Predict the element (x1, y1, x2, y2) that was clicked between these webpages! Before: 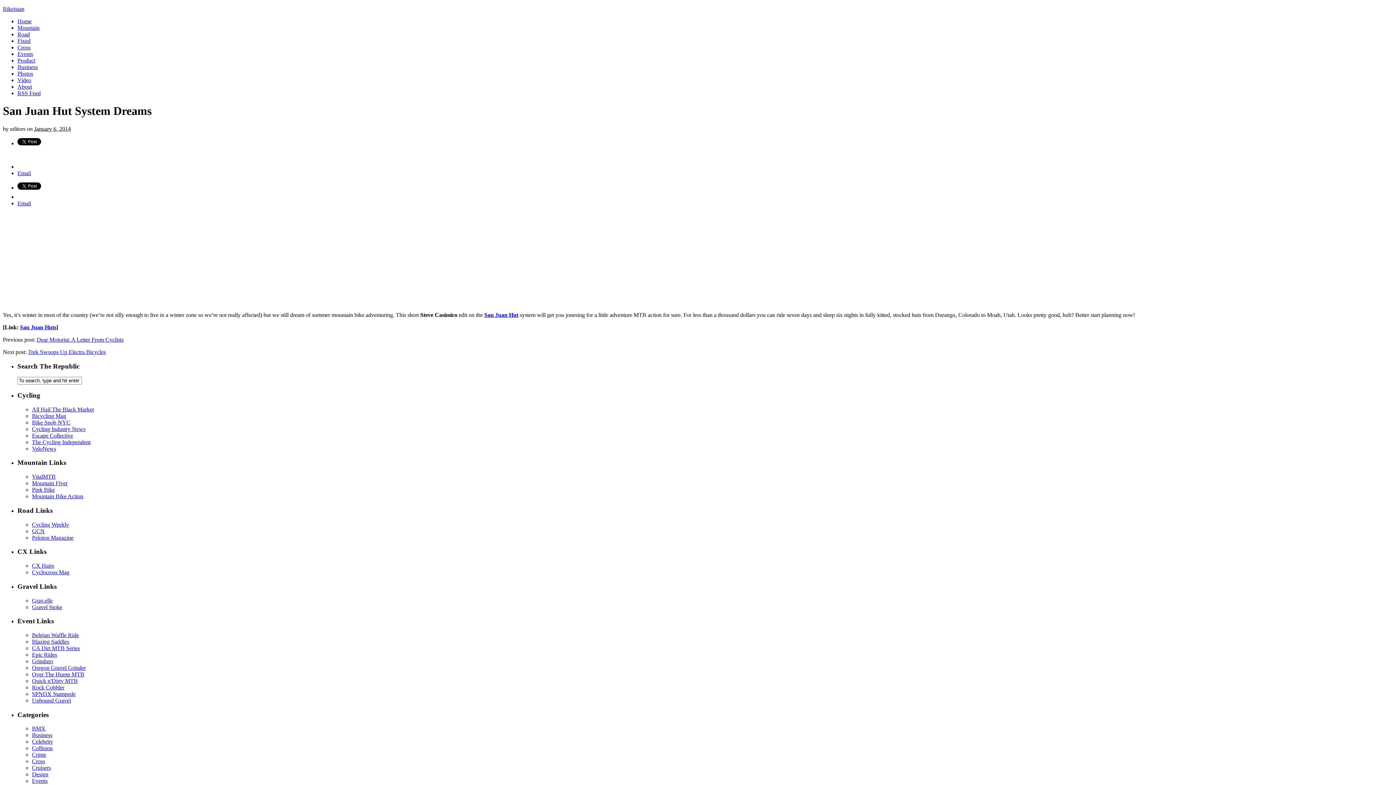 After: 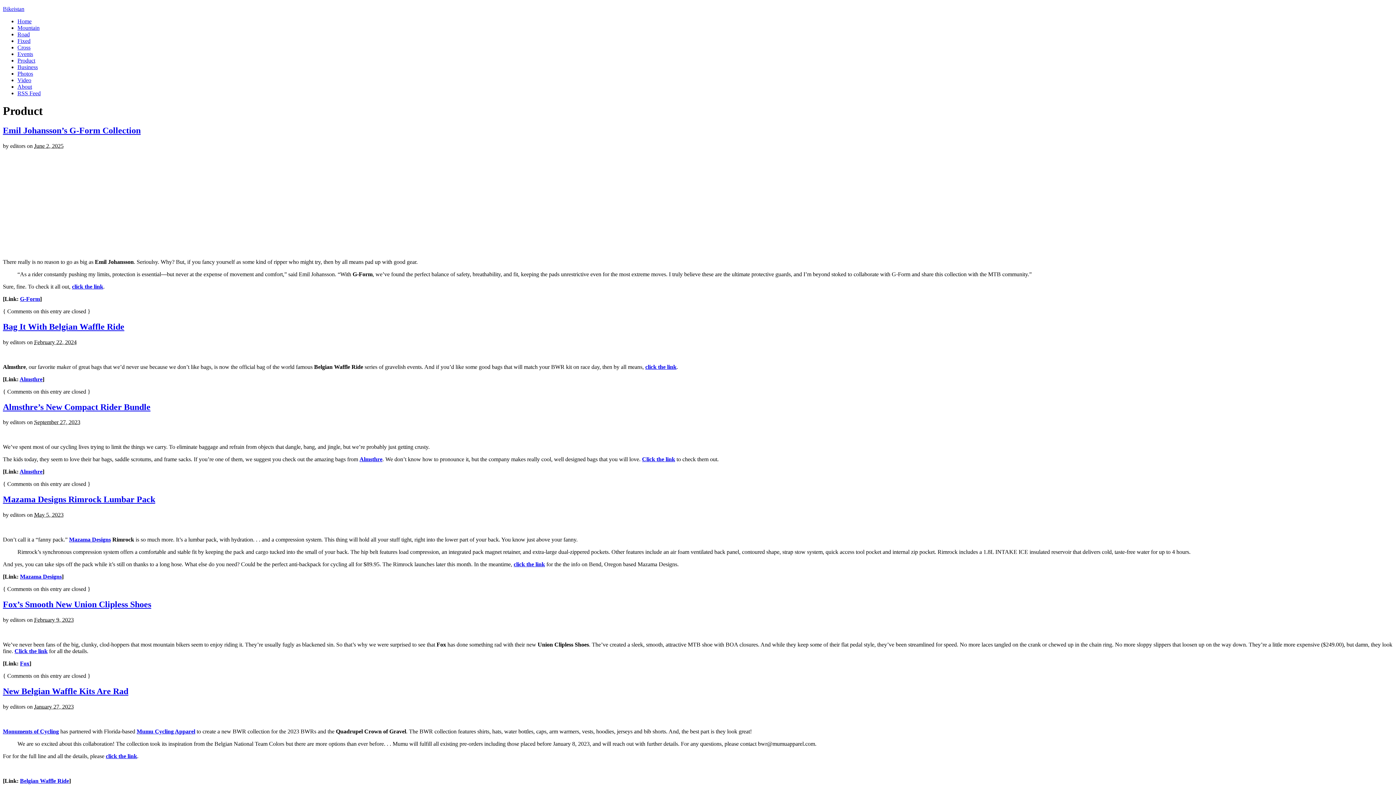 Action: label: Product bbox: (17, 57, 35, 63)